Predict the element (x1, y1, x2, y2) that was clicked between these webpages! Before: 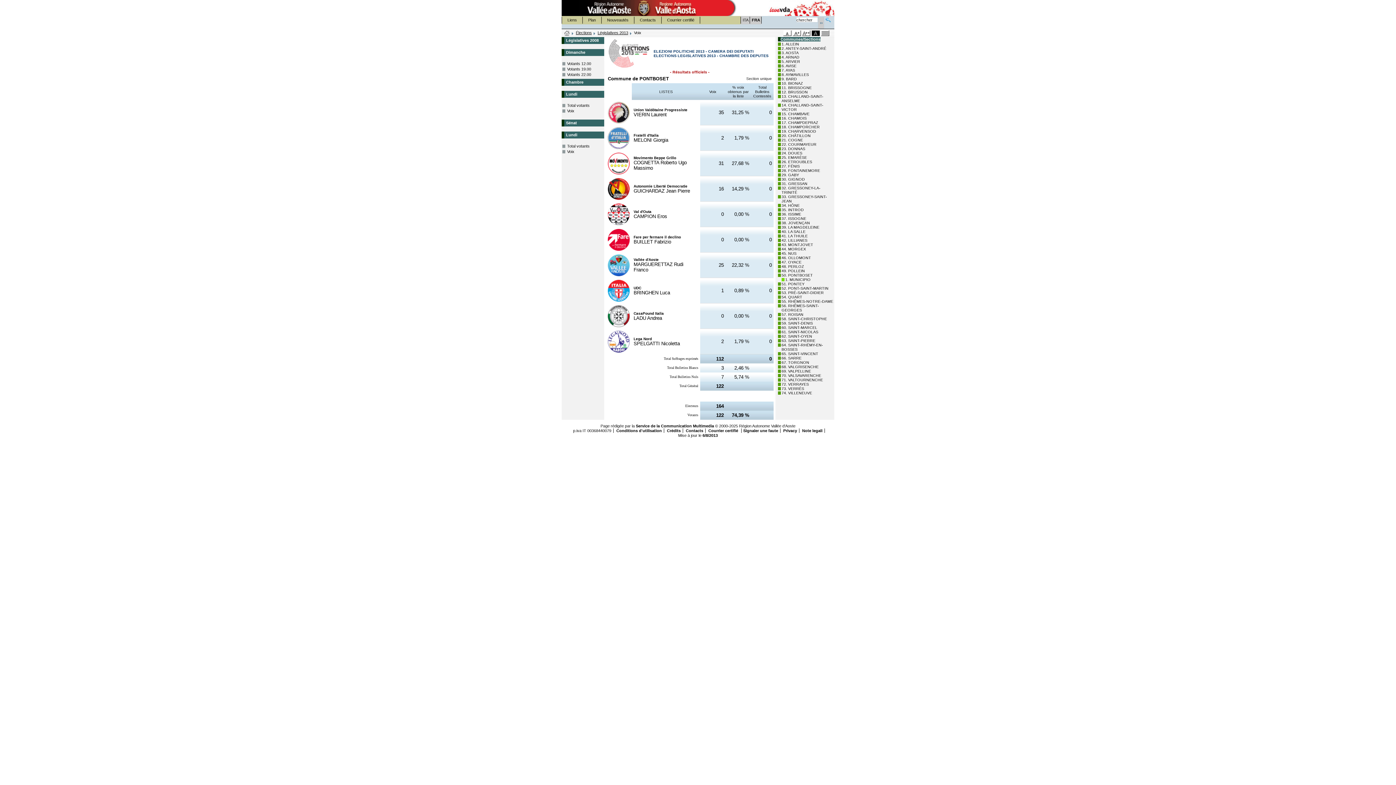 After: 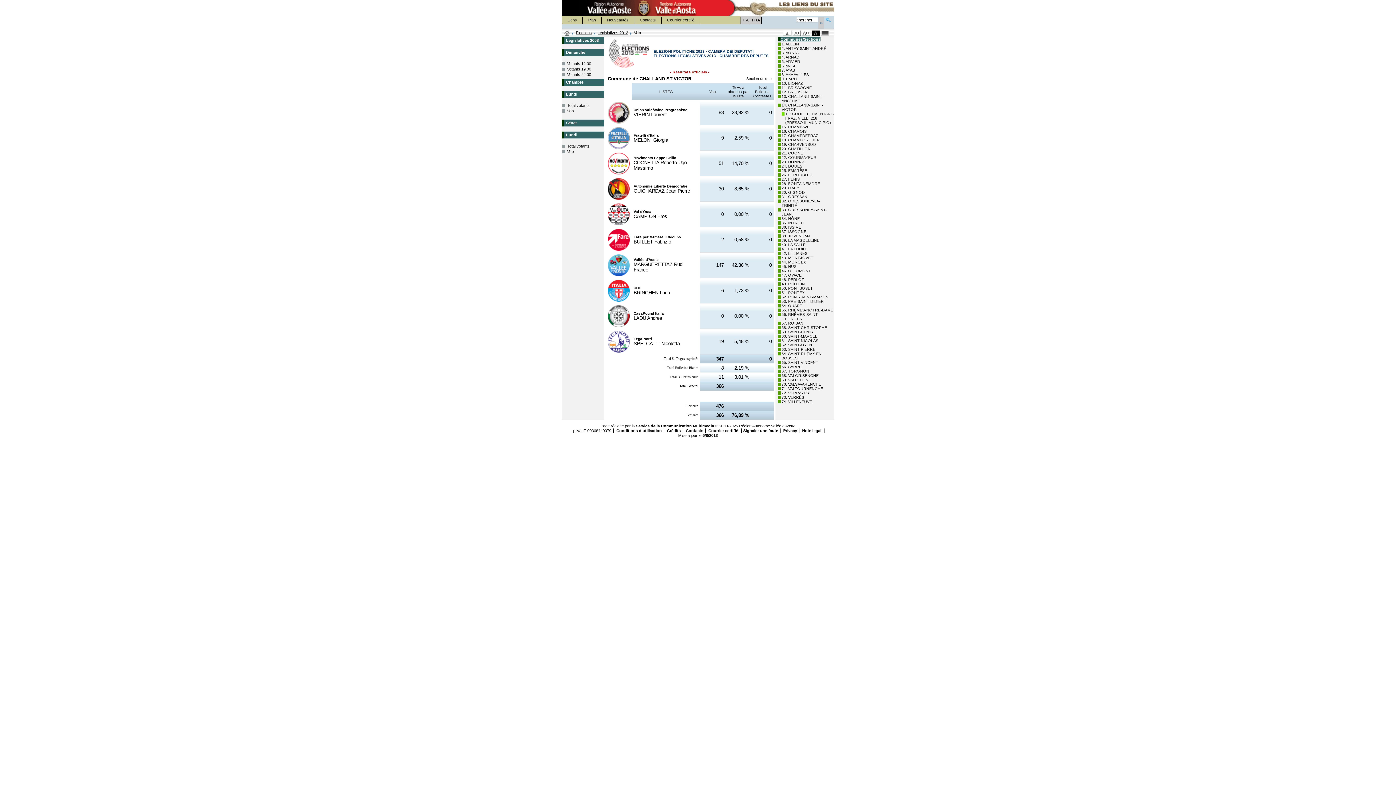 Action: label: 14. CHALLAND-SAINT-VICTOR bbox: (781, 102, 823, 111)